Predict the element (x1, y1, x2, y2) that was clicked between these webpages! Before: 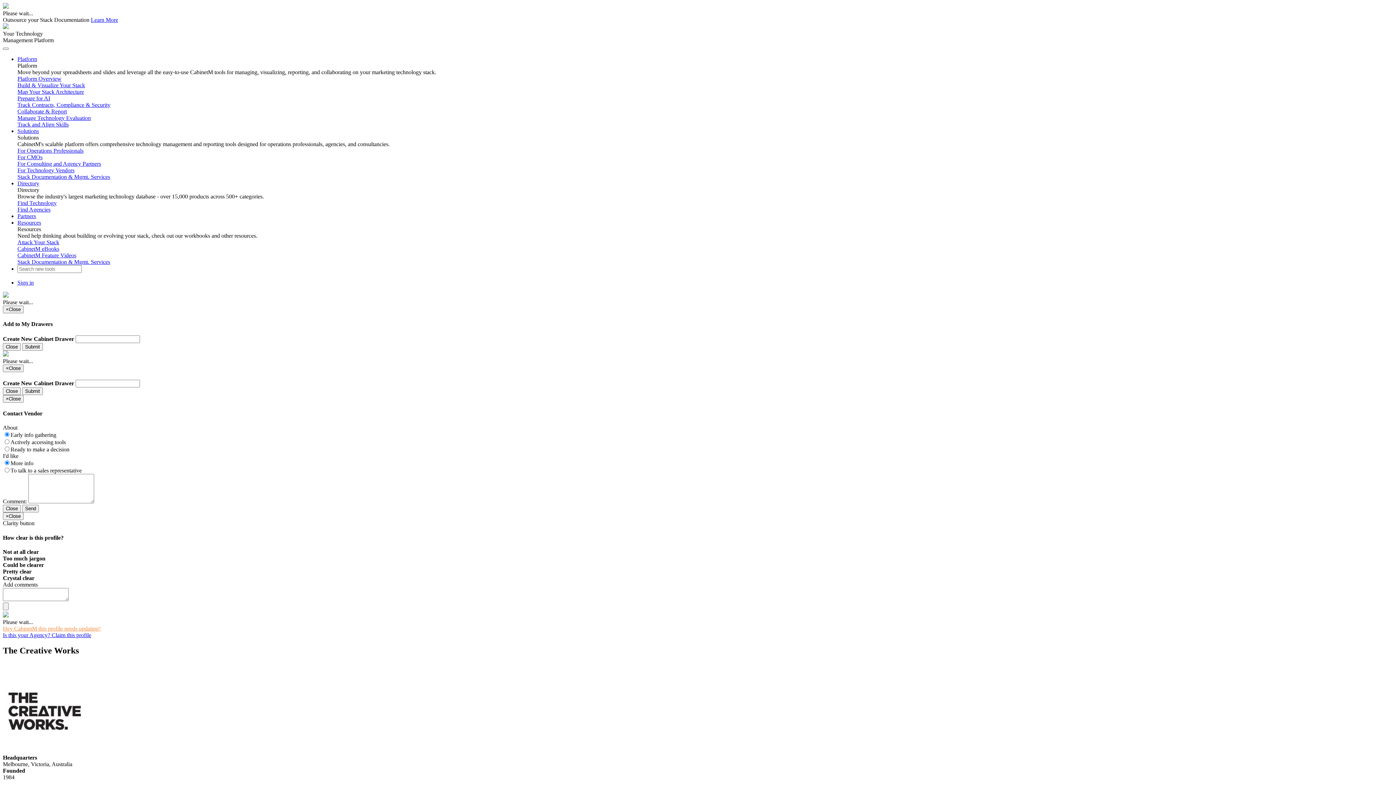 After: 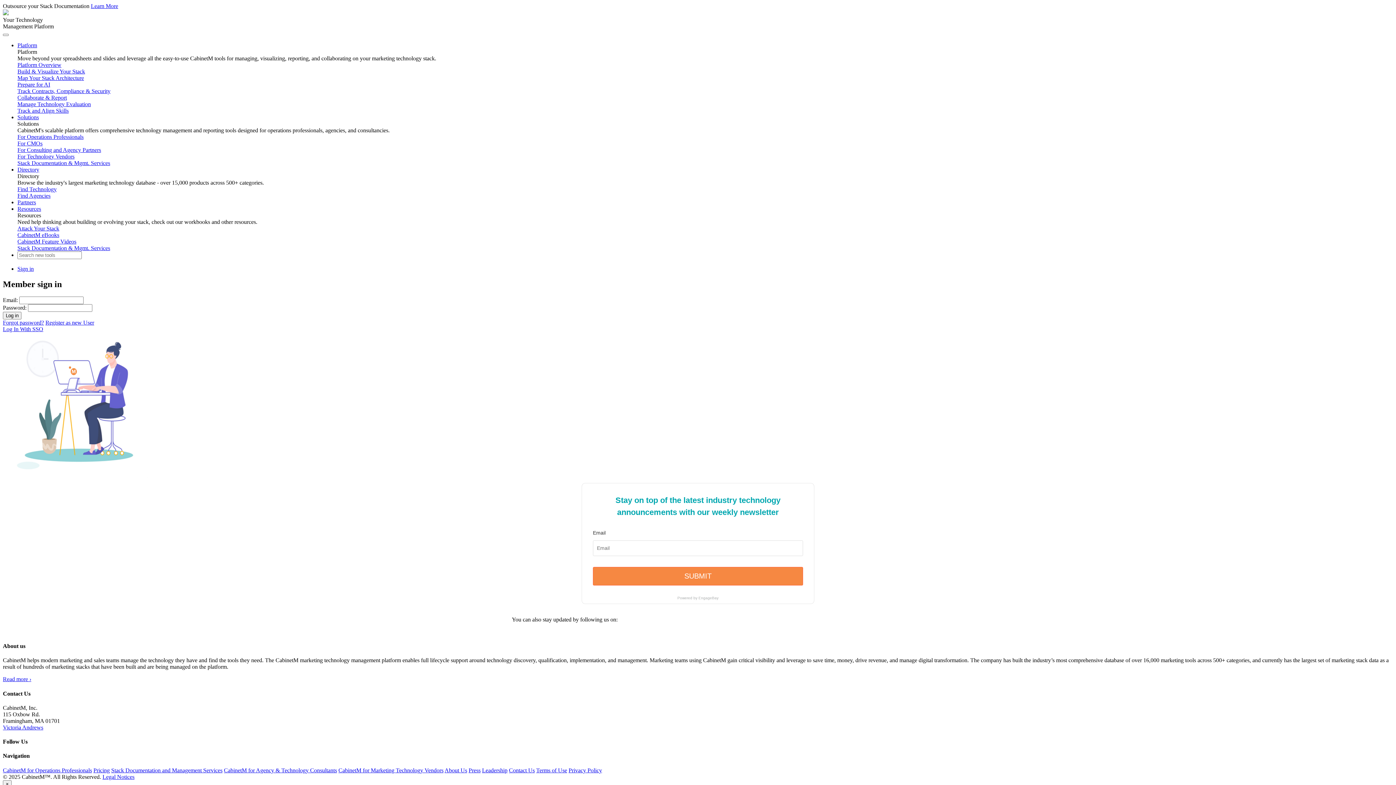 Action: bbox: (17, 279, 33, 285) label: Sign in